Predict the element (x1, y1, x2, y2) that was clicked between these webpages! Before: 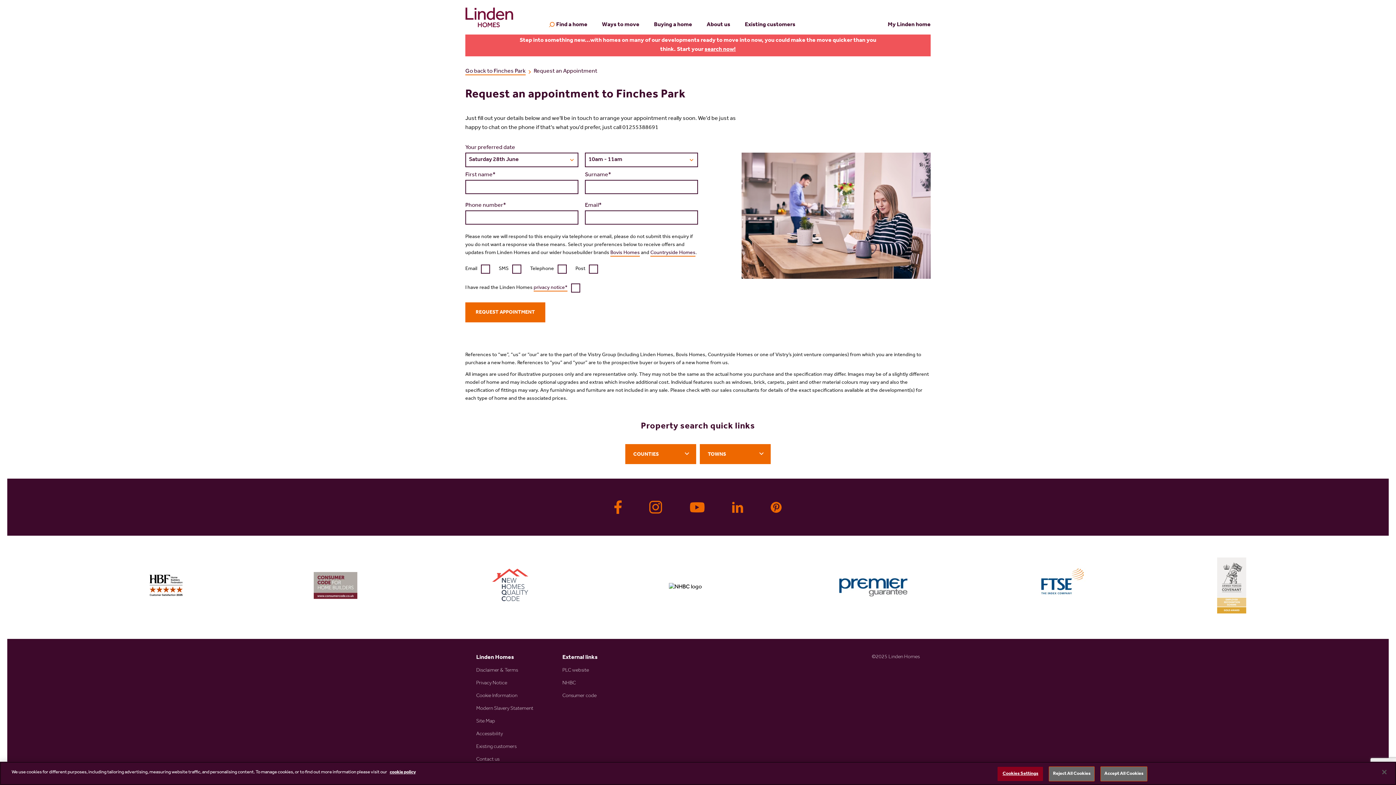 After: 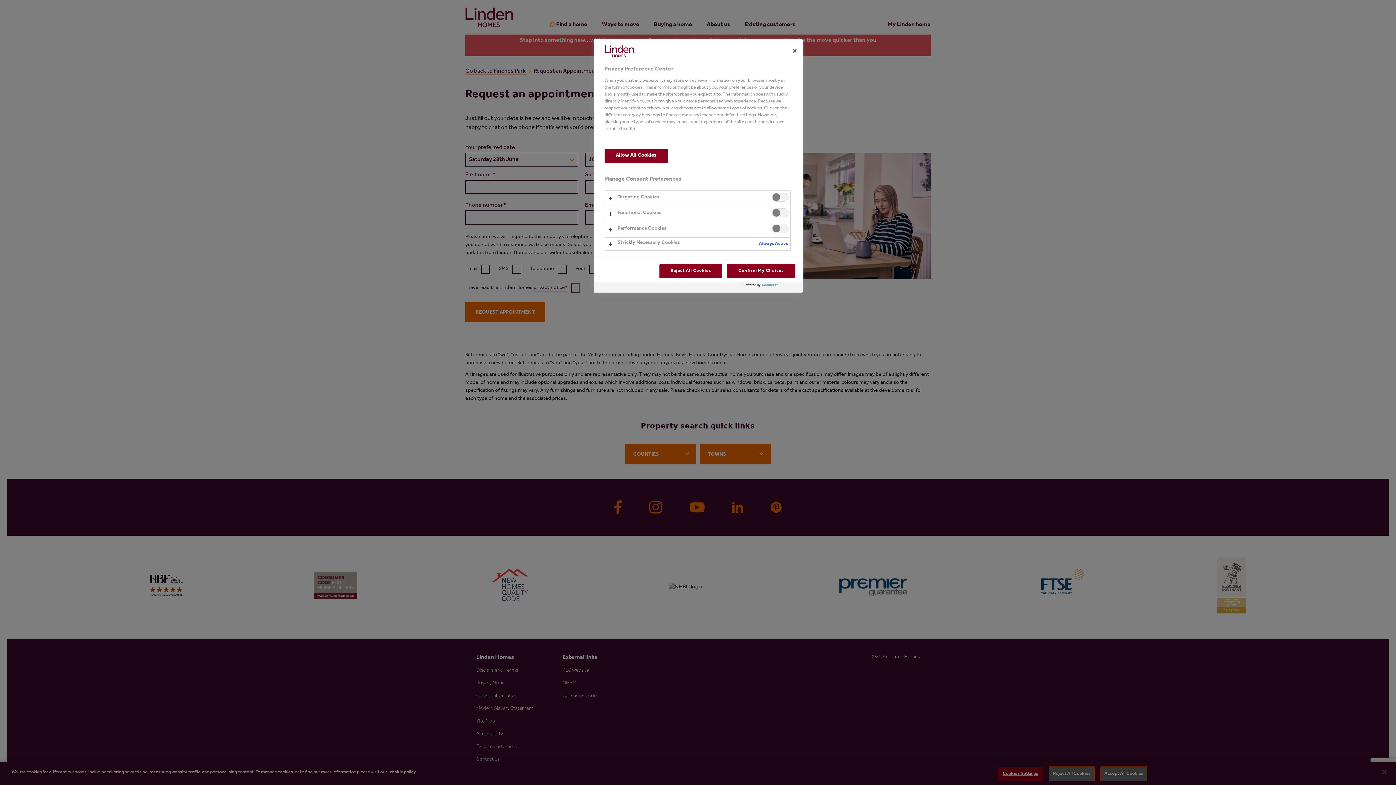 Action: bbox: (997, 767, 1043, 781) label: Cookies Settings